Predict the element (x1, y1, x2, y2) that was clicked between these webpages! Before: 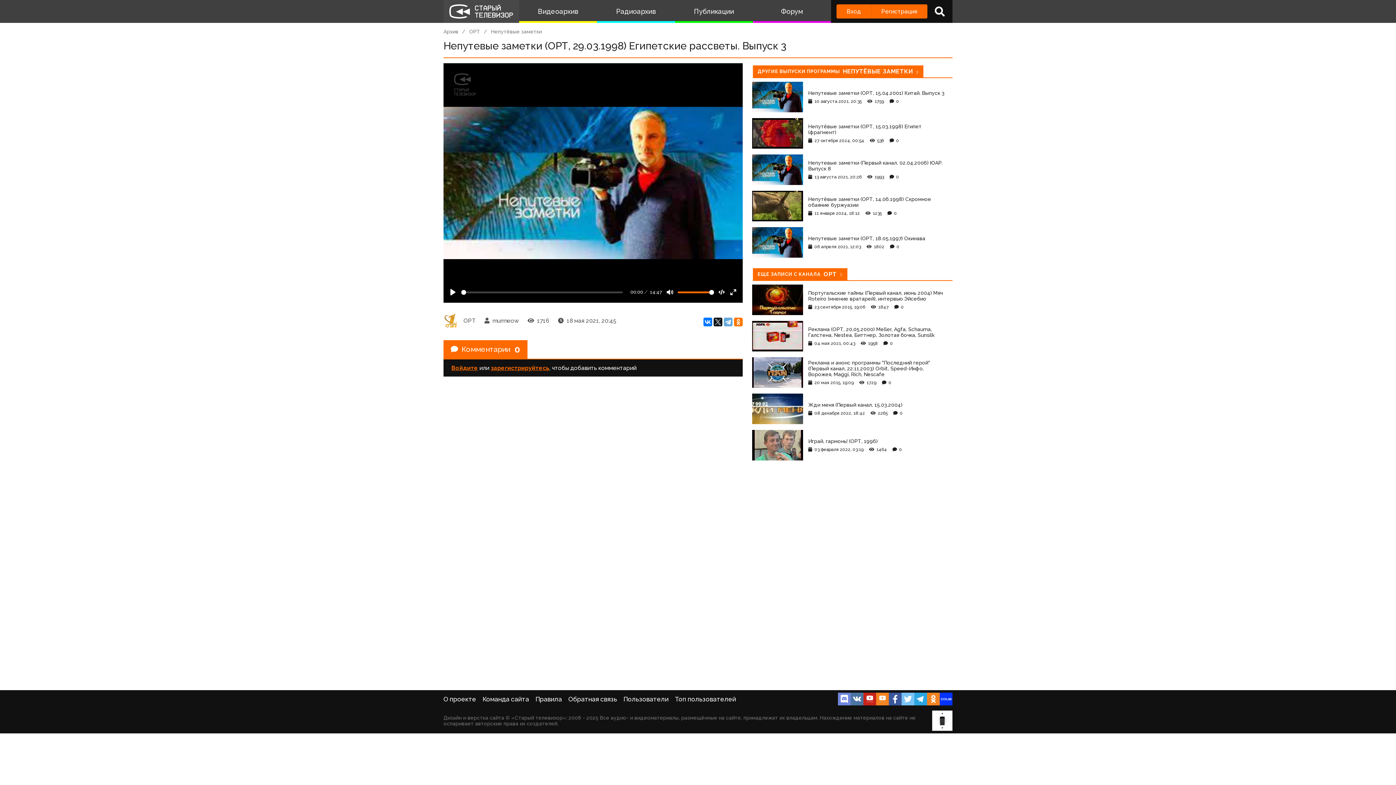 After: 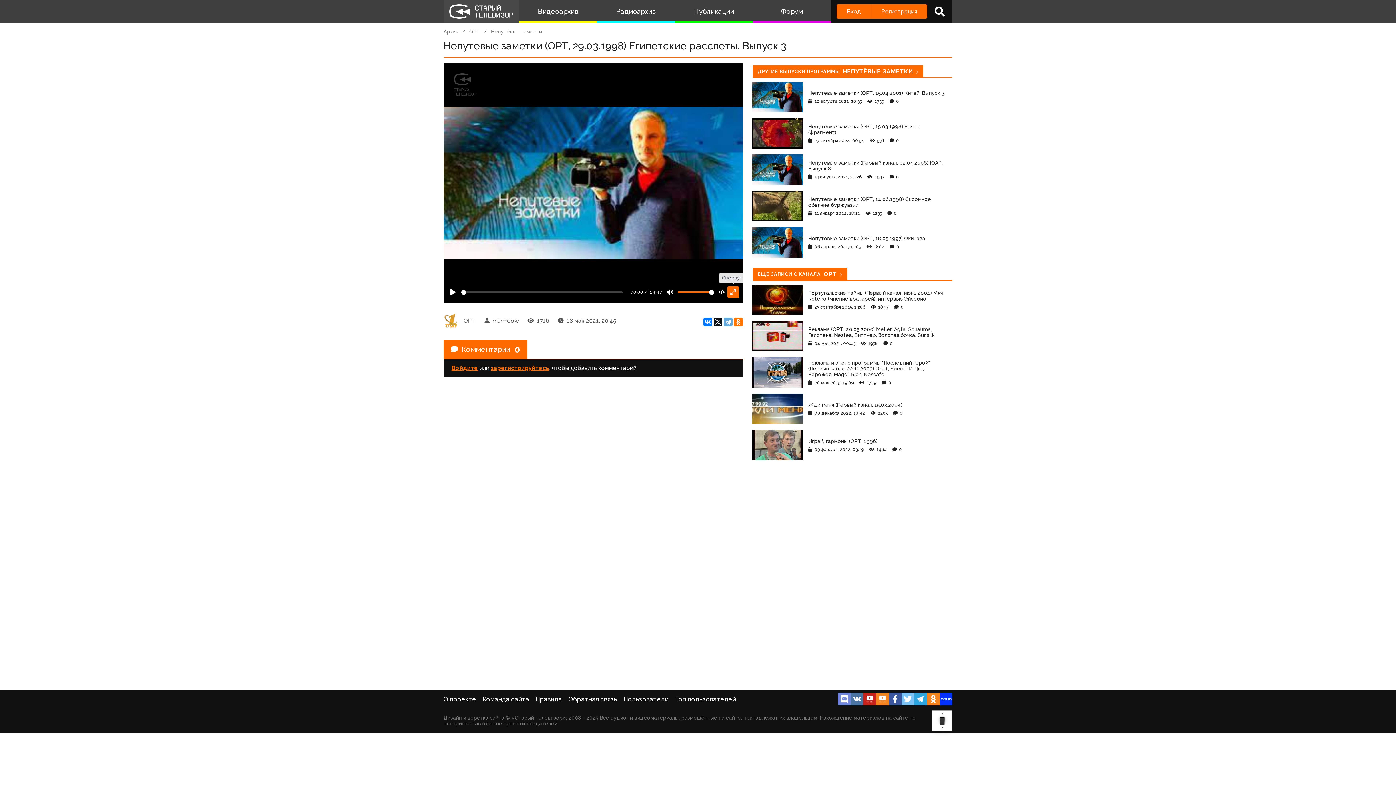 Action: bbox: (727, 199, 739, 211) label: Свернуть